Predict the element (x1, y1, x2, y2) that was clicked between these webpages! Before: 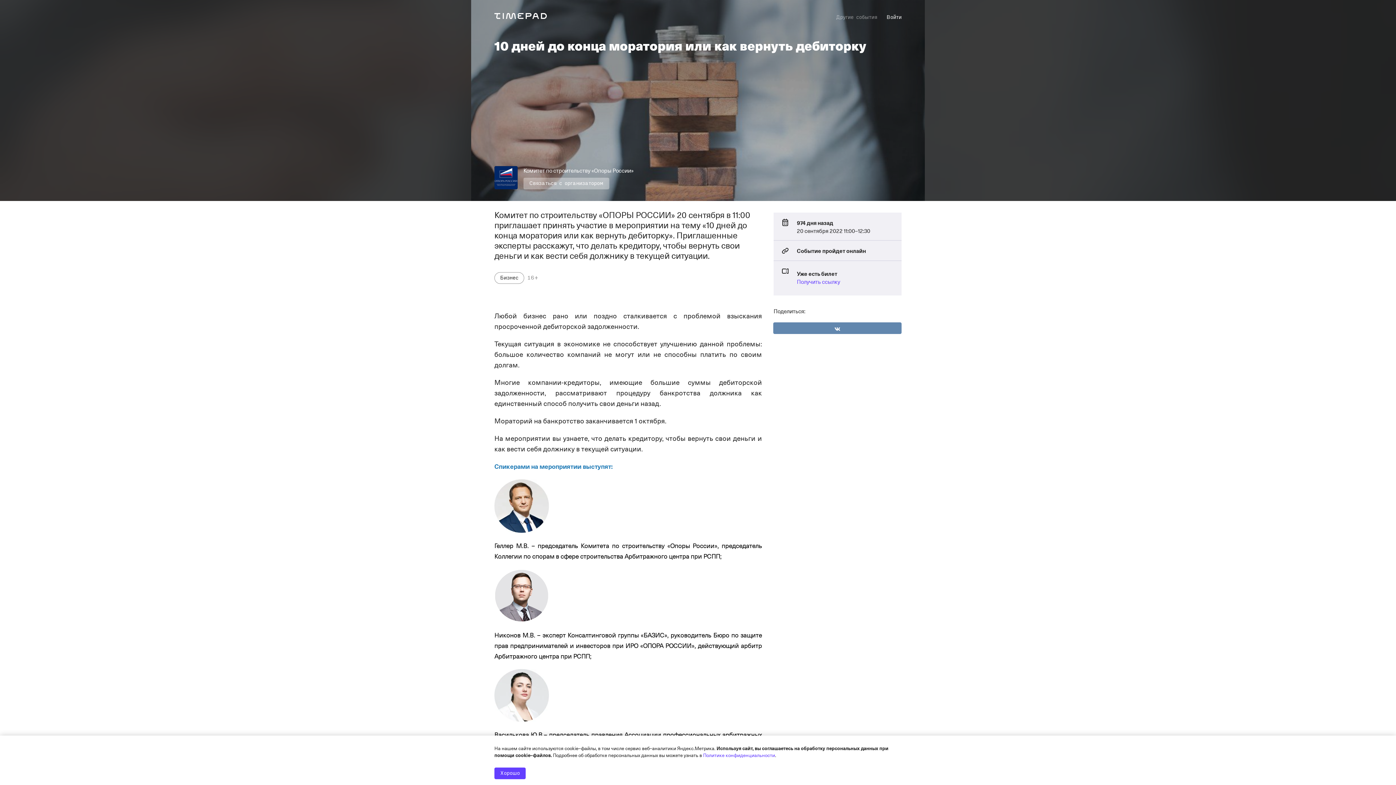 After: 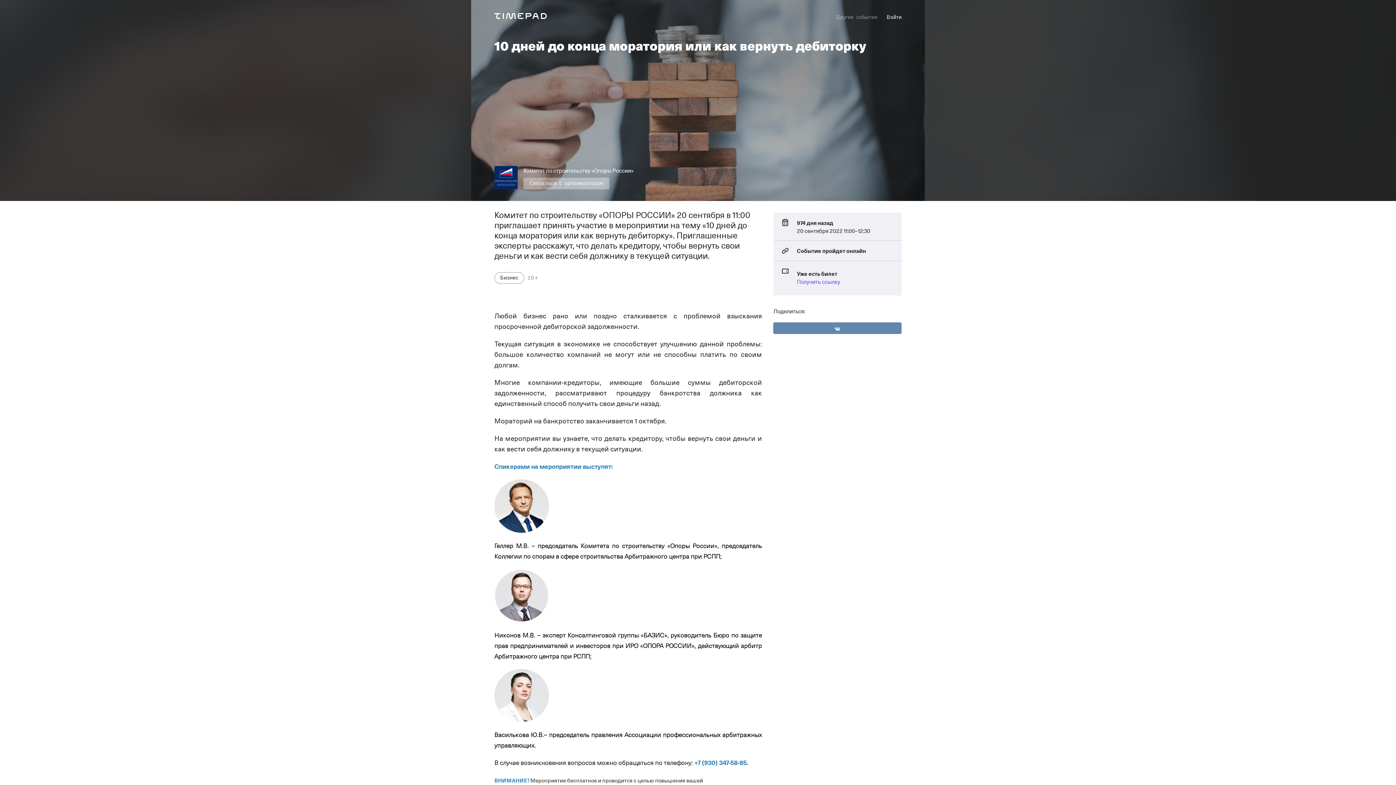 Action: label: Хорошо bbox: (494, 768, 525, 779)